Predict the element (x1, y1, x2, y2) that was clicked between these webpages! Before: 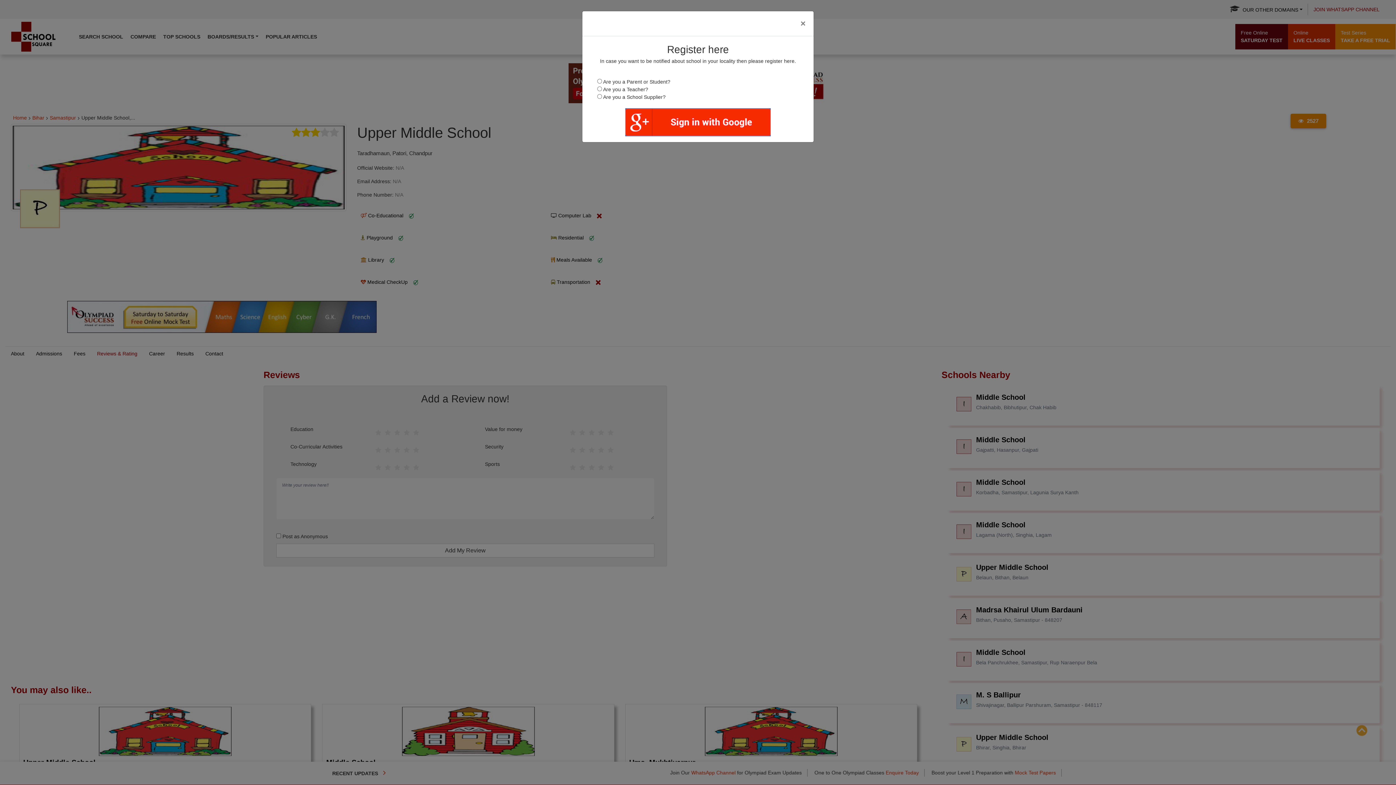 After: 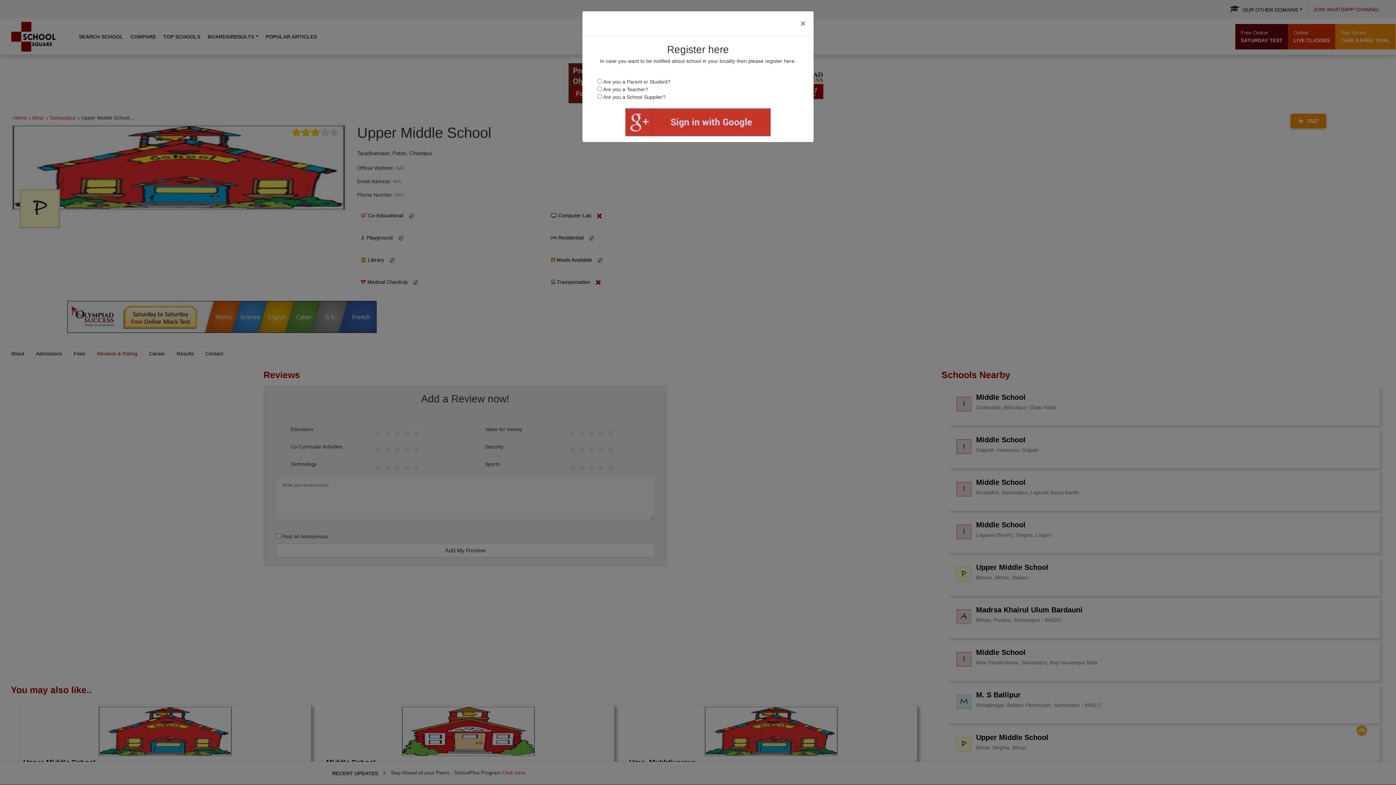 Action: bbox: (625, 108, 770, 136)